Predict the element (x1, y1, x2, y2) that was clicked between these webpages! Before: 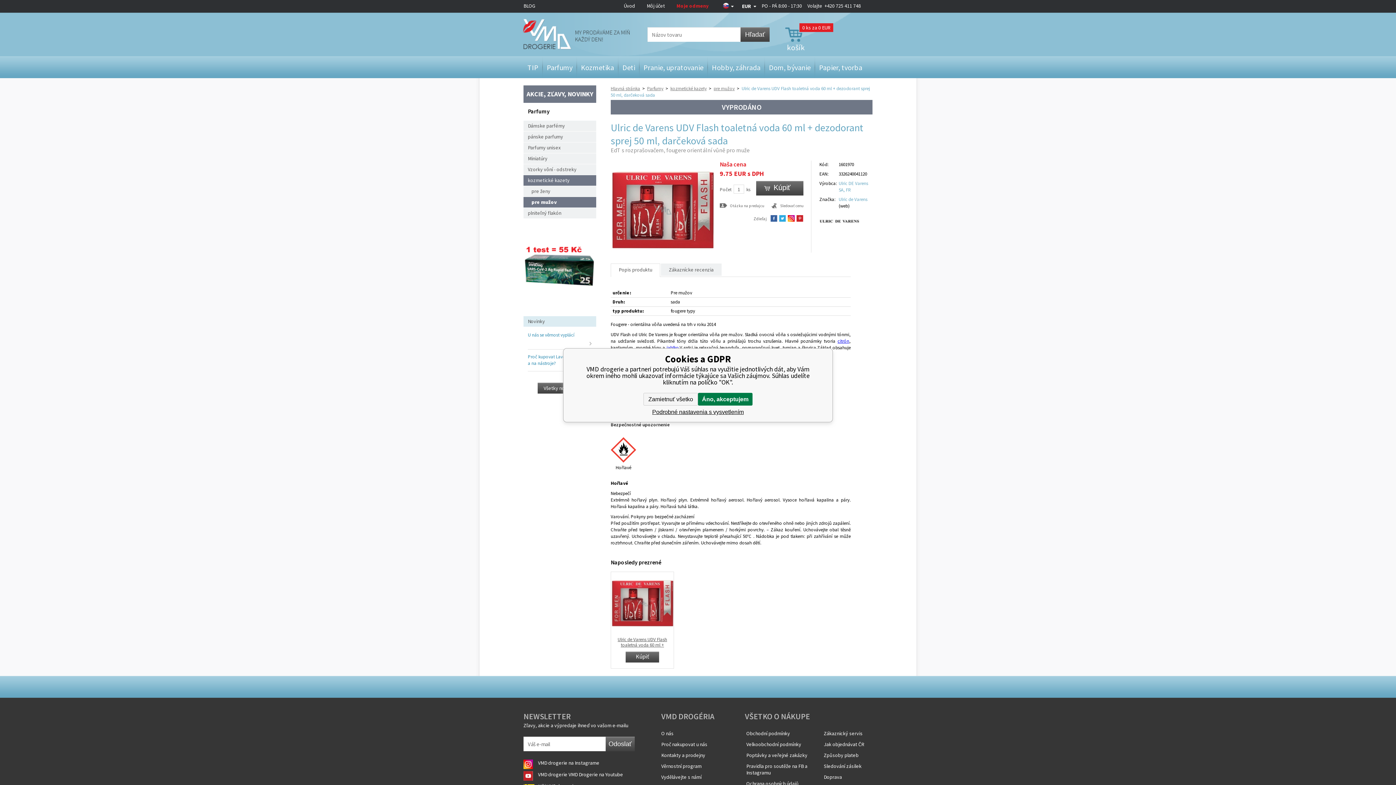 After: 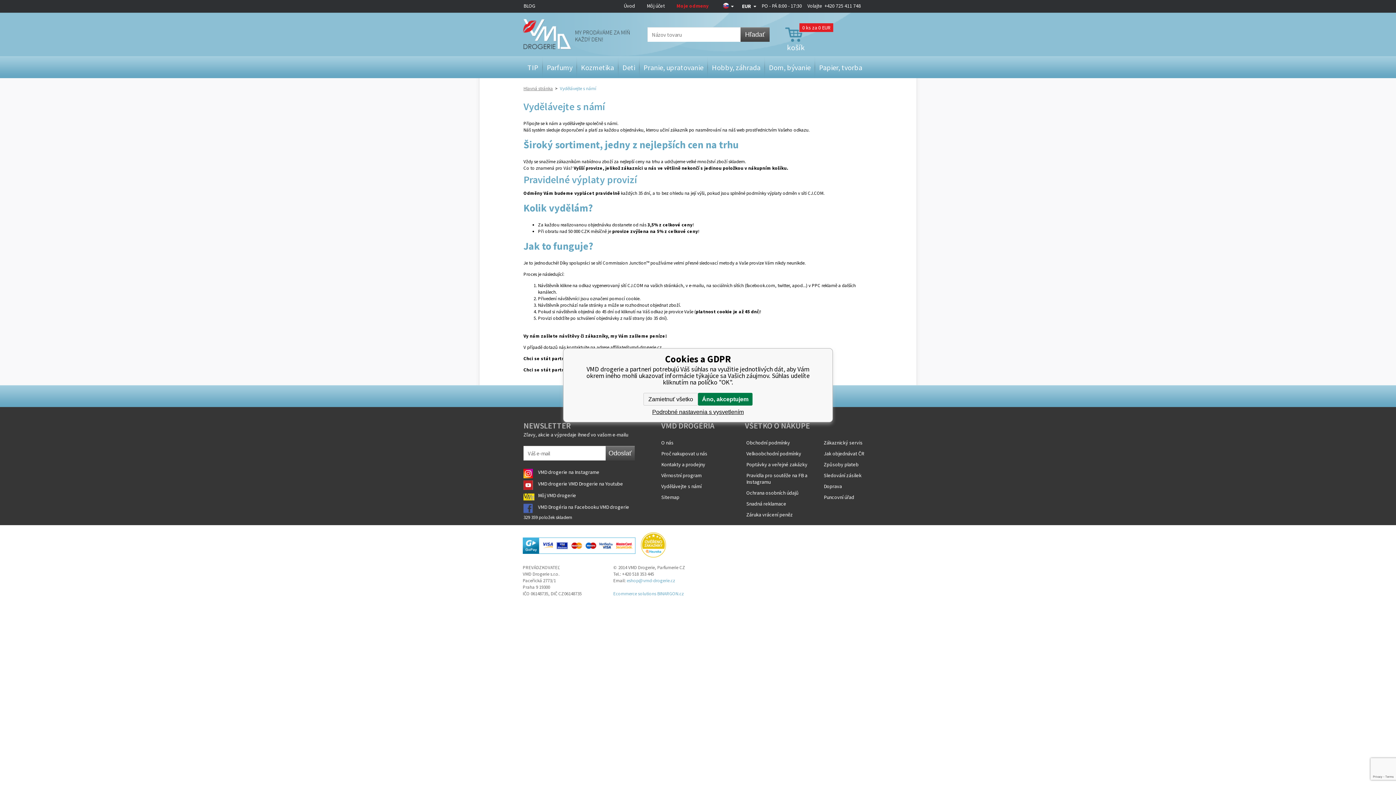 Action: bbox: (661, 774, 745, 780) label: Vydělávejte s námí